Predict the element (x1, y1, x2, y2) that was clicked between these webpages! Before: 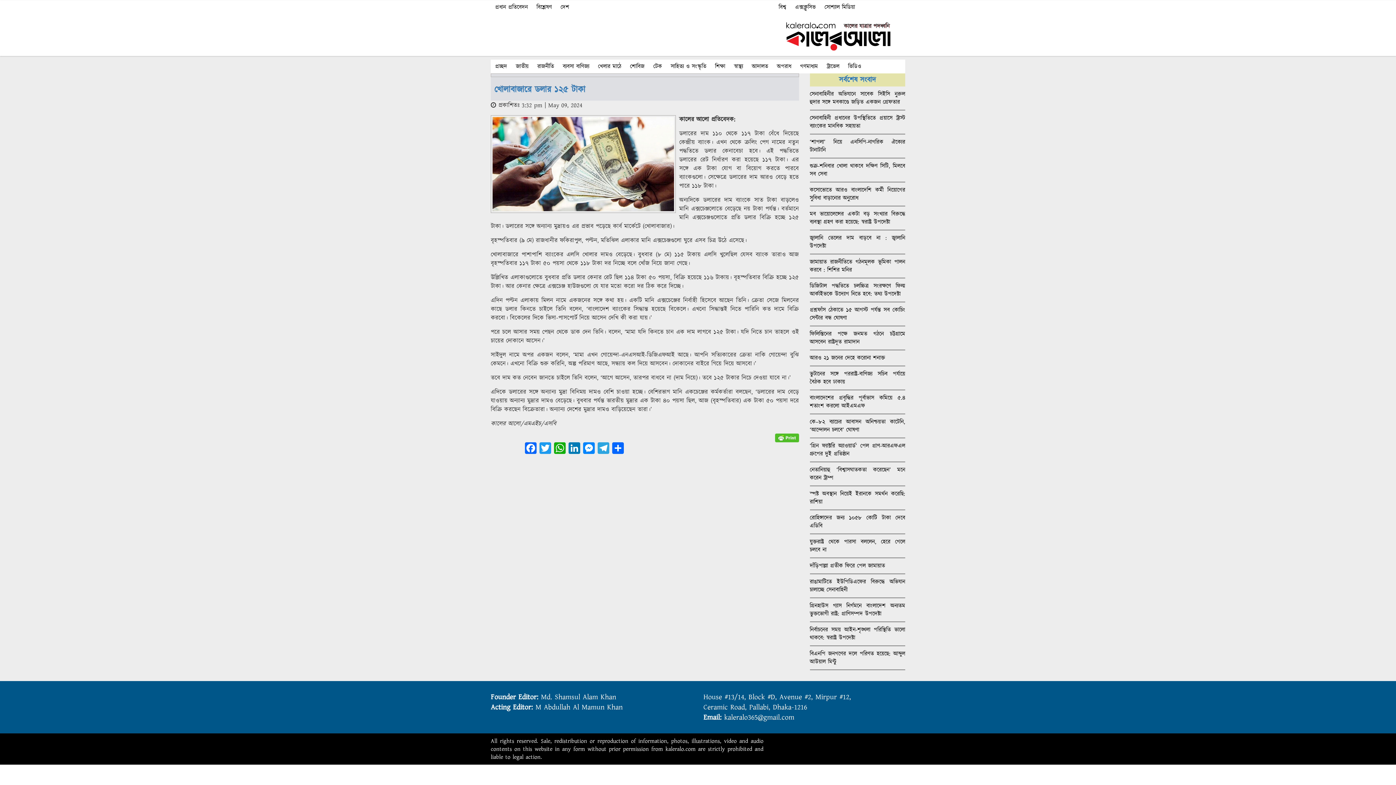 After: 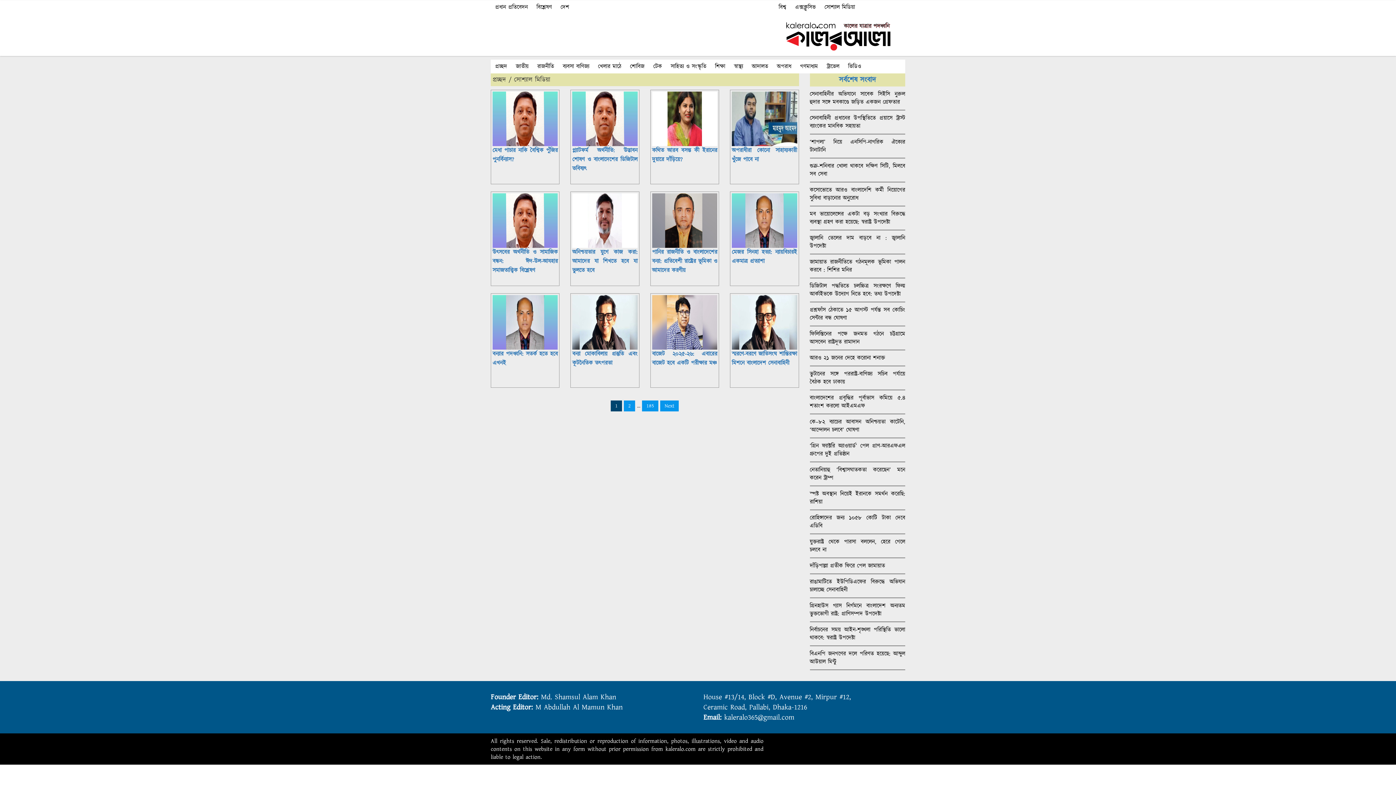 Action: label: সোশ্যাল মিডিয়া bbox: (820, 0, 859, 14)